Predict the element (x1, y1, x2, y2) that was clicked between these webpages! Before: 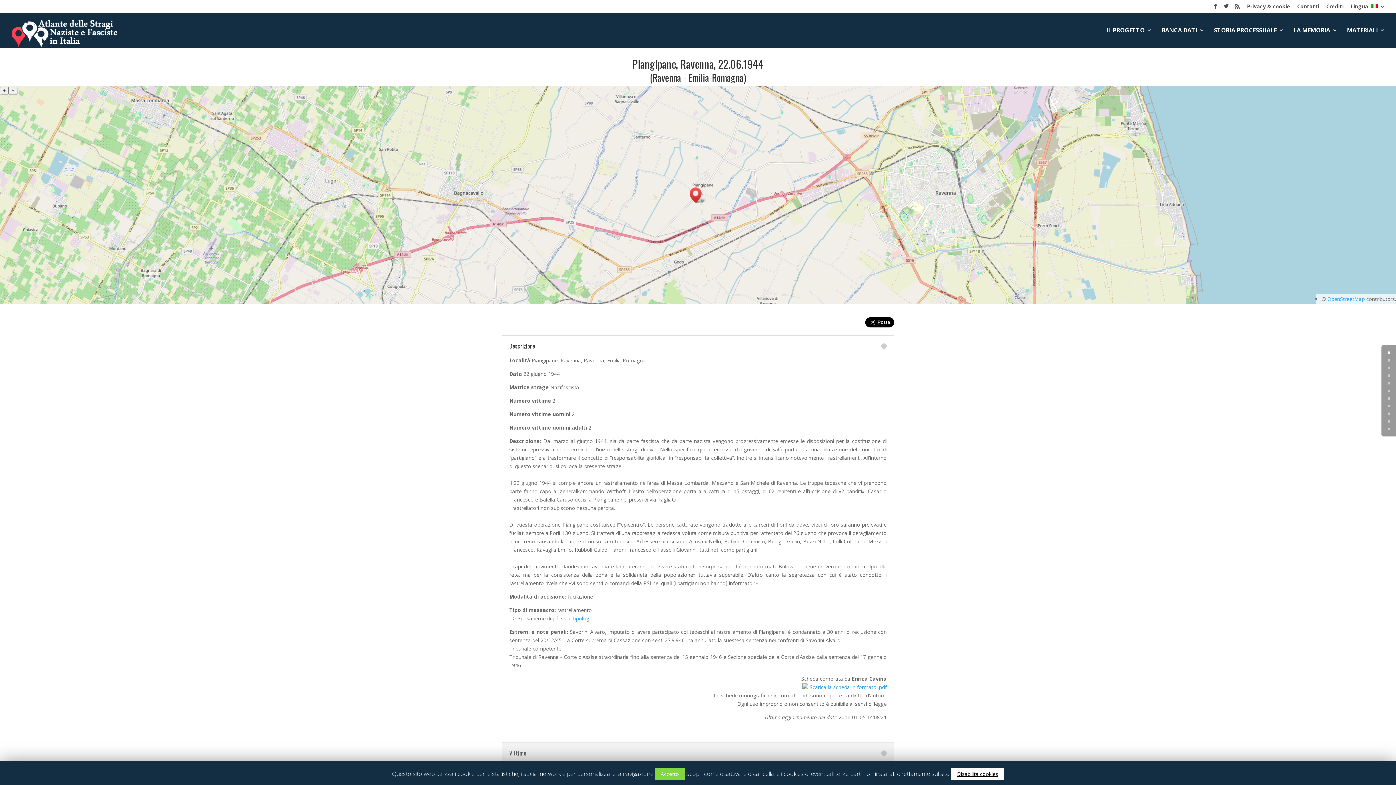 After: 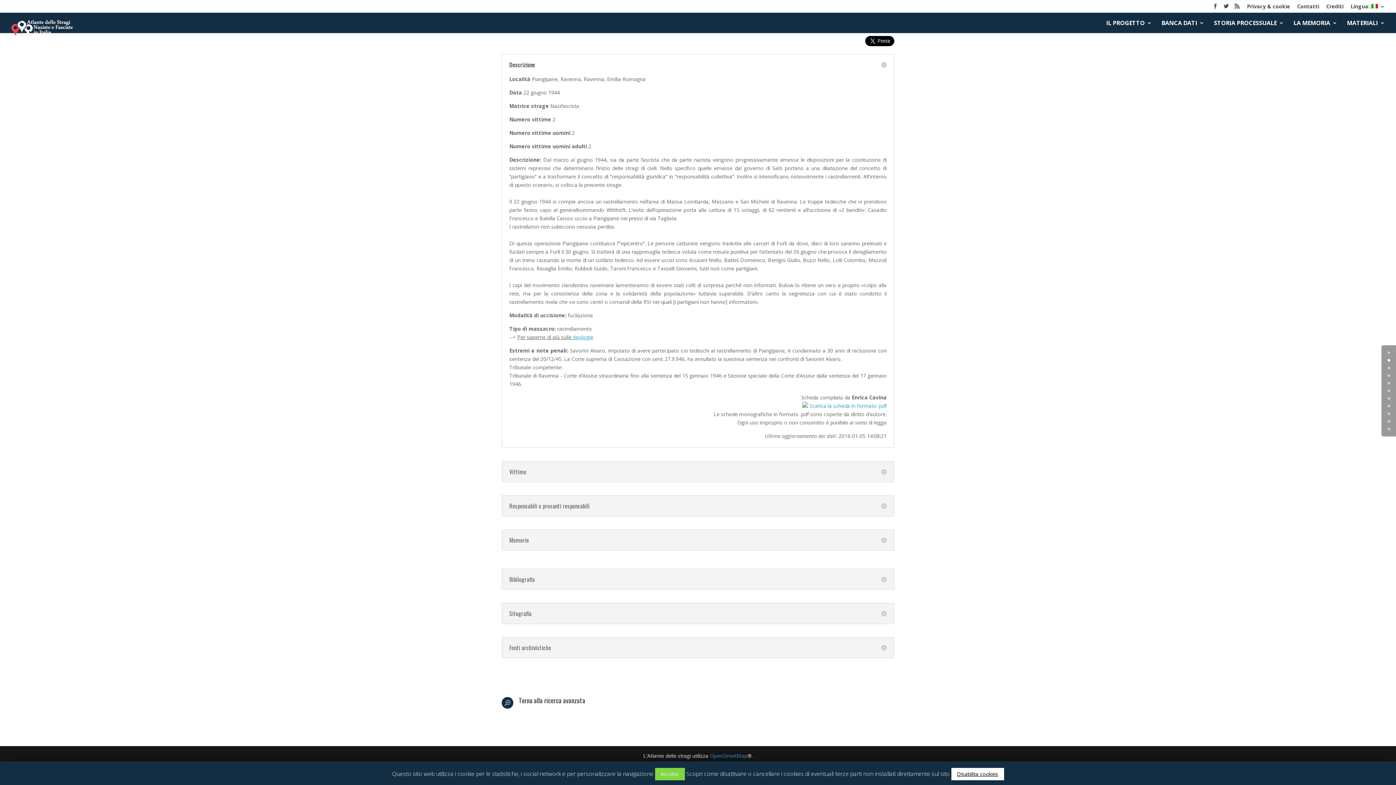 Action: label: 3 bbox: (1388, 374, 1390, 377)